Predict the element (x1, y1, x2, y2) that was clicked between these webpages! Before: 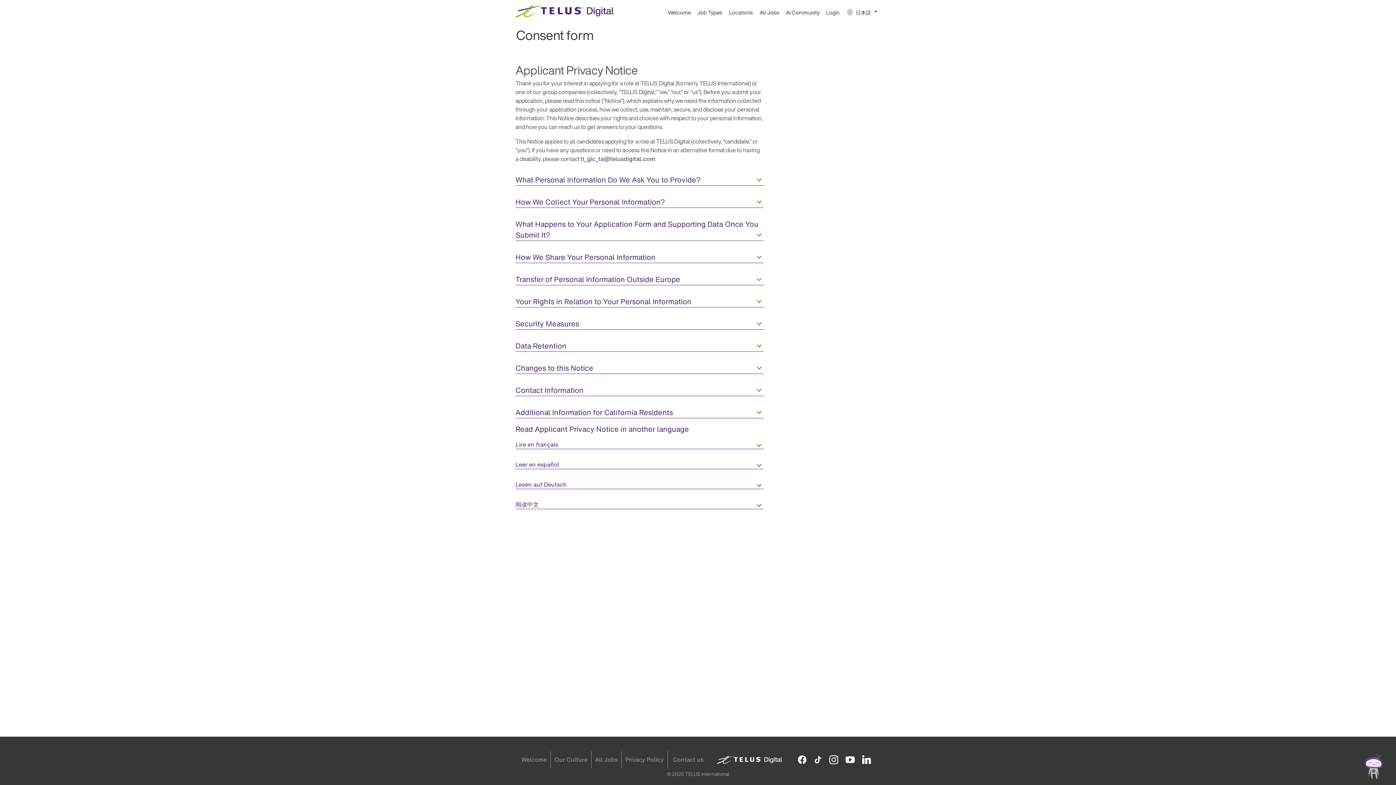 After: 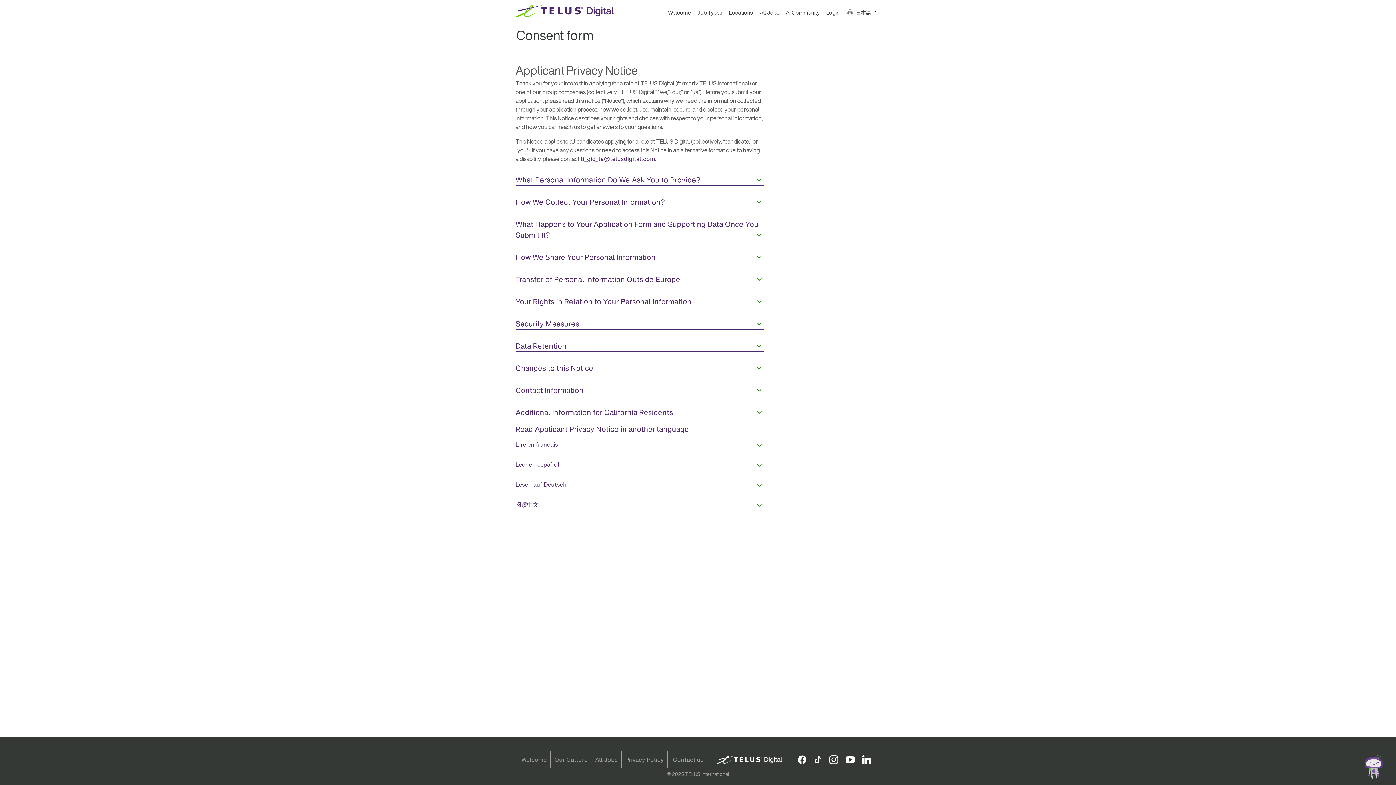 Action: bbox: (521, 755, 545, 762) label: Welcome